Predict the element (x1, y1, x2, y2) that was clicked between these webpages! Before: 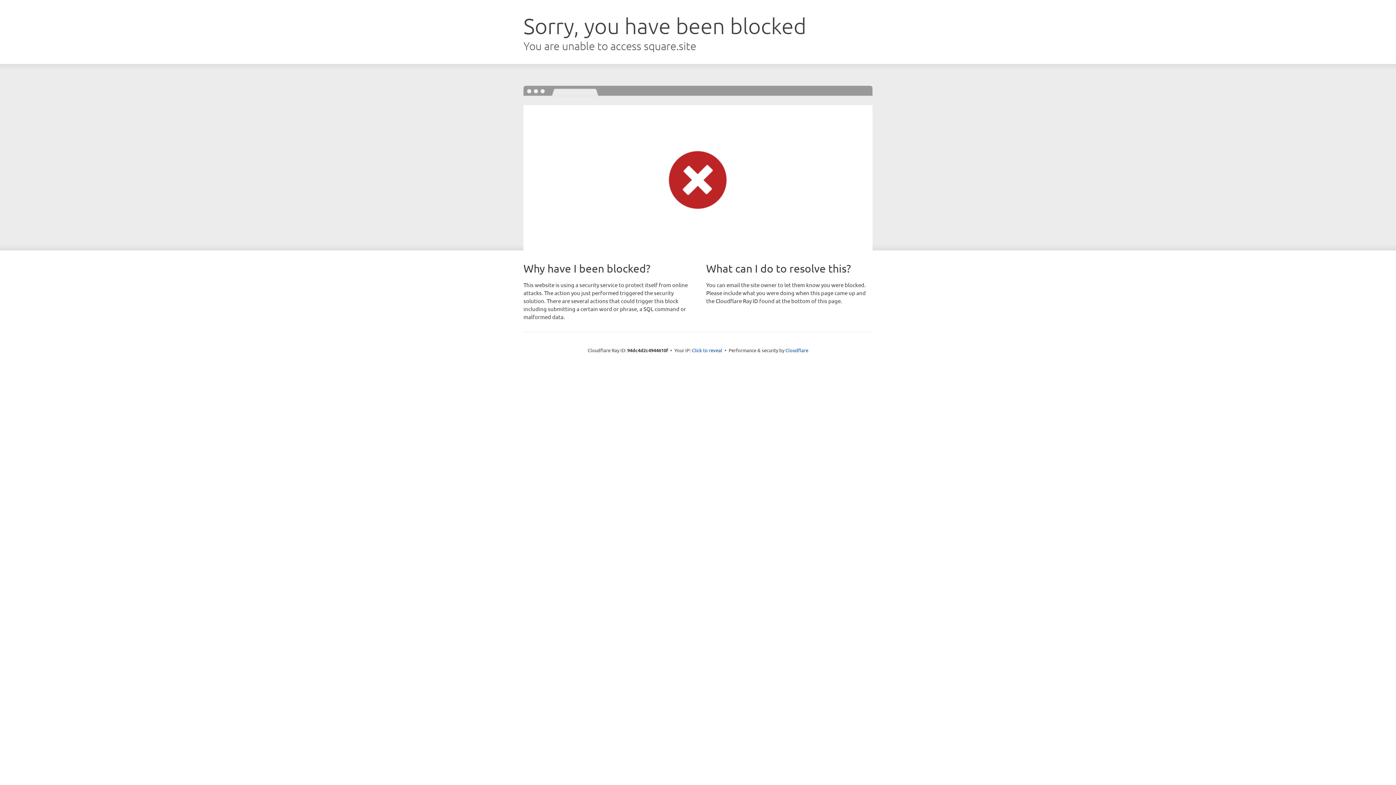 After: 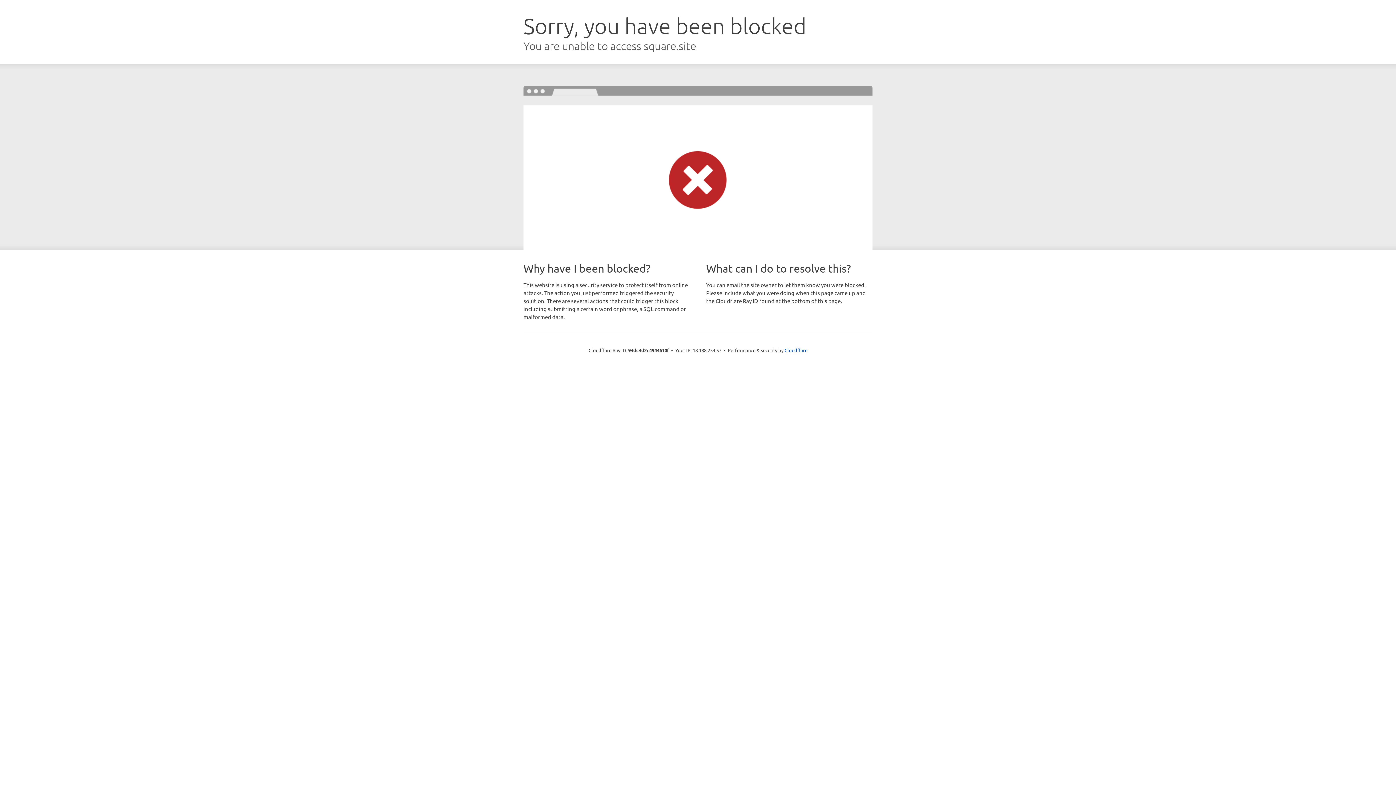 Action: label: Click to reveal bbox: (692, 346, 722, 353)